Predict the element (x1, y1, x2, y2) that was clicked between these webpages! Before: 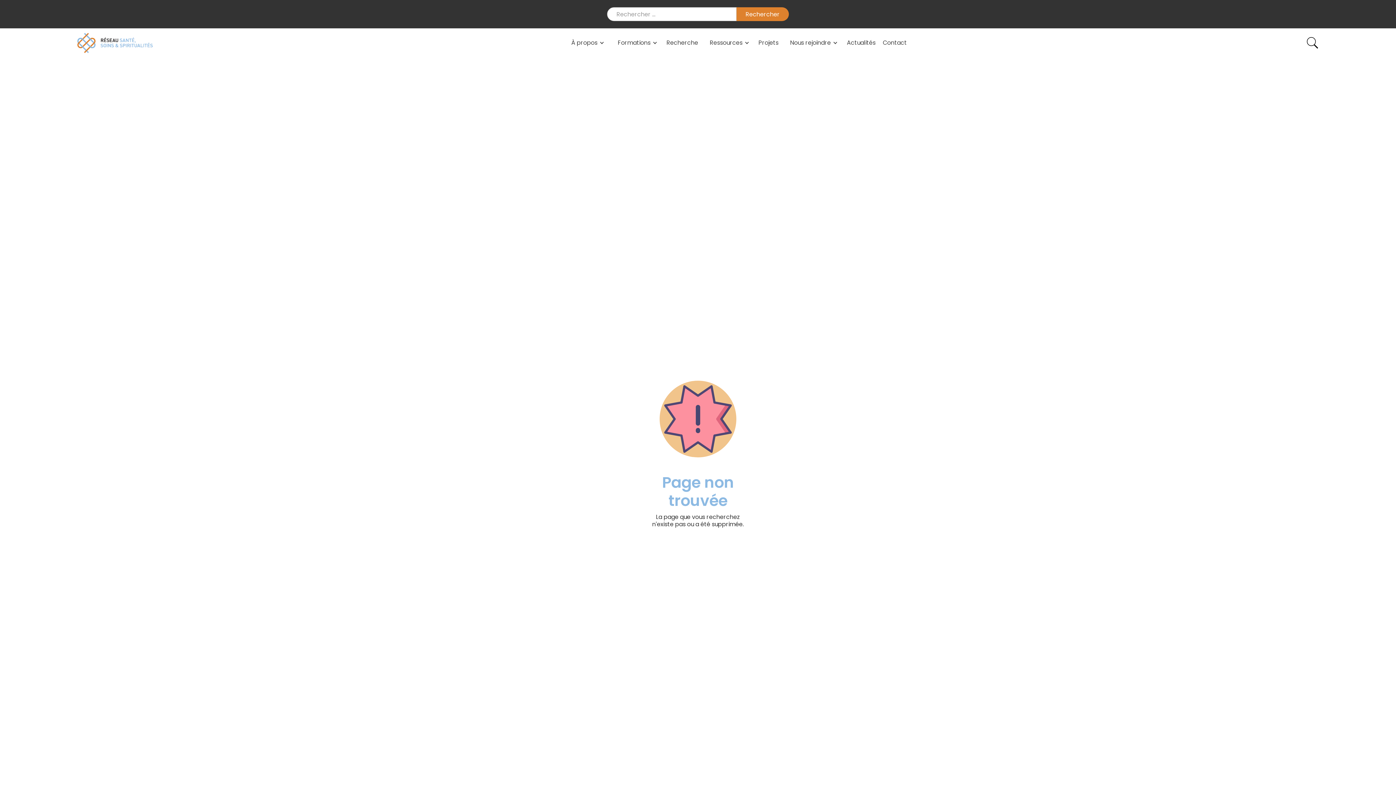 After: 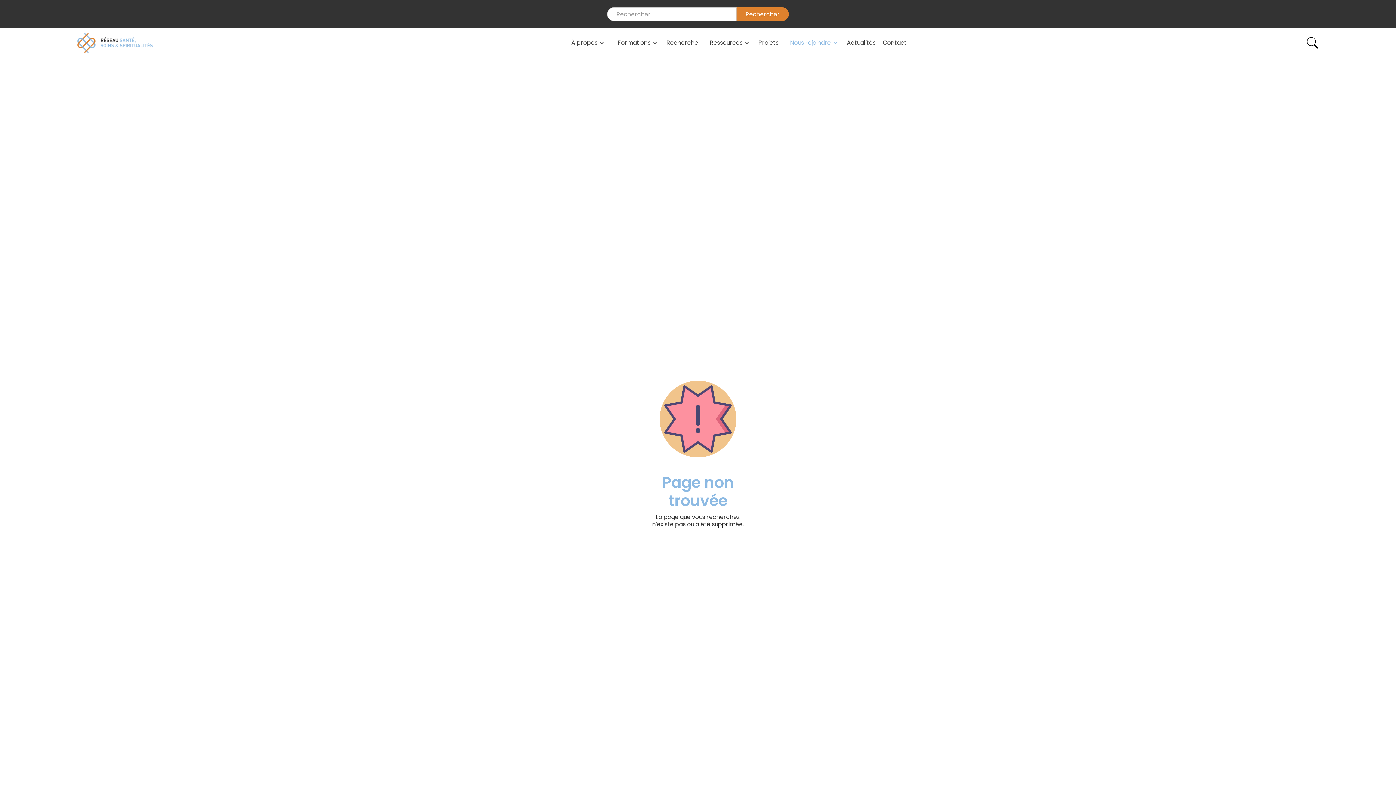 Action: bbox: (786, 32, 839, 53) label: Nous rejoindre